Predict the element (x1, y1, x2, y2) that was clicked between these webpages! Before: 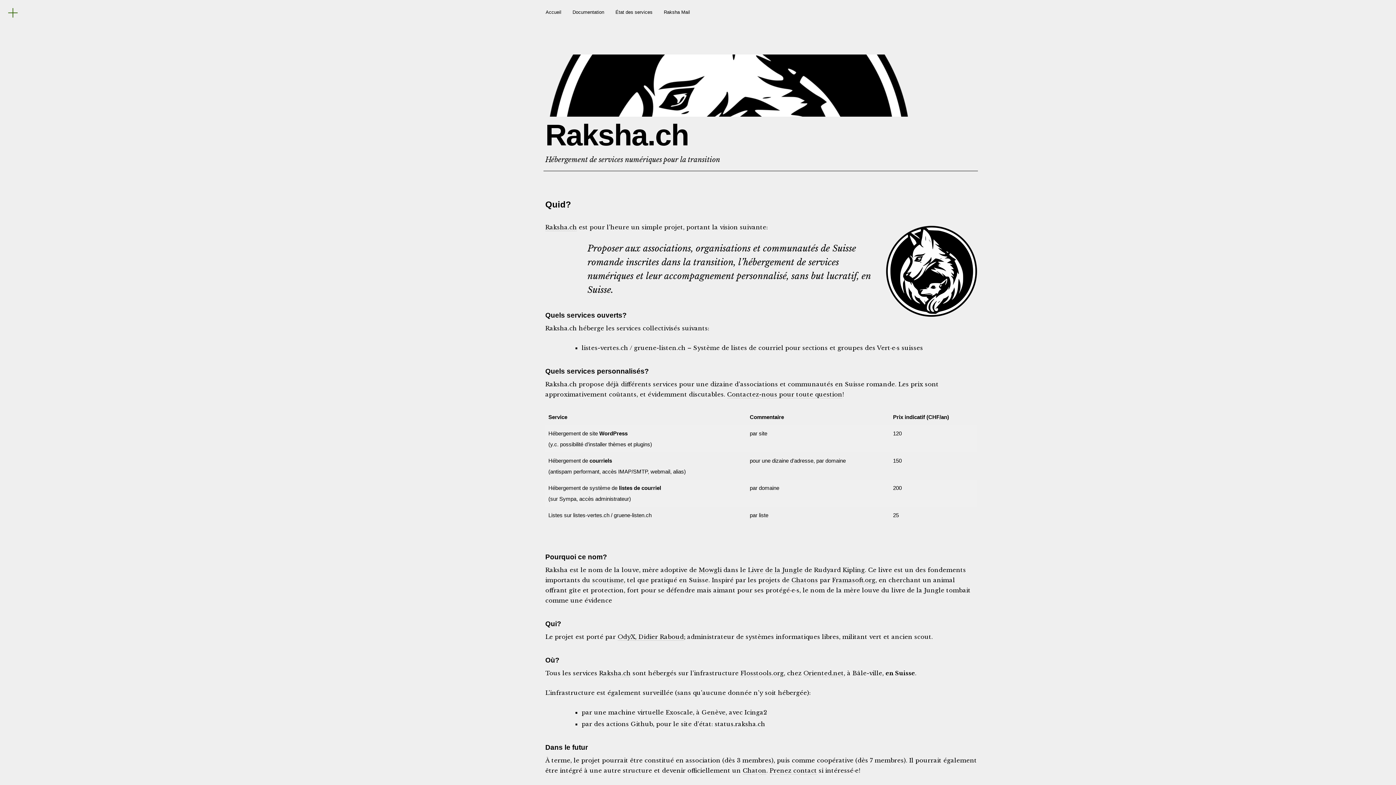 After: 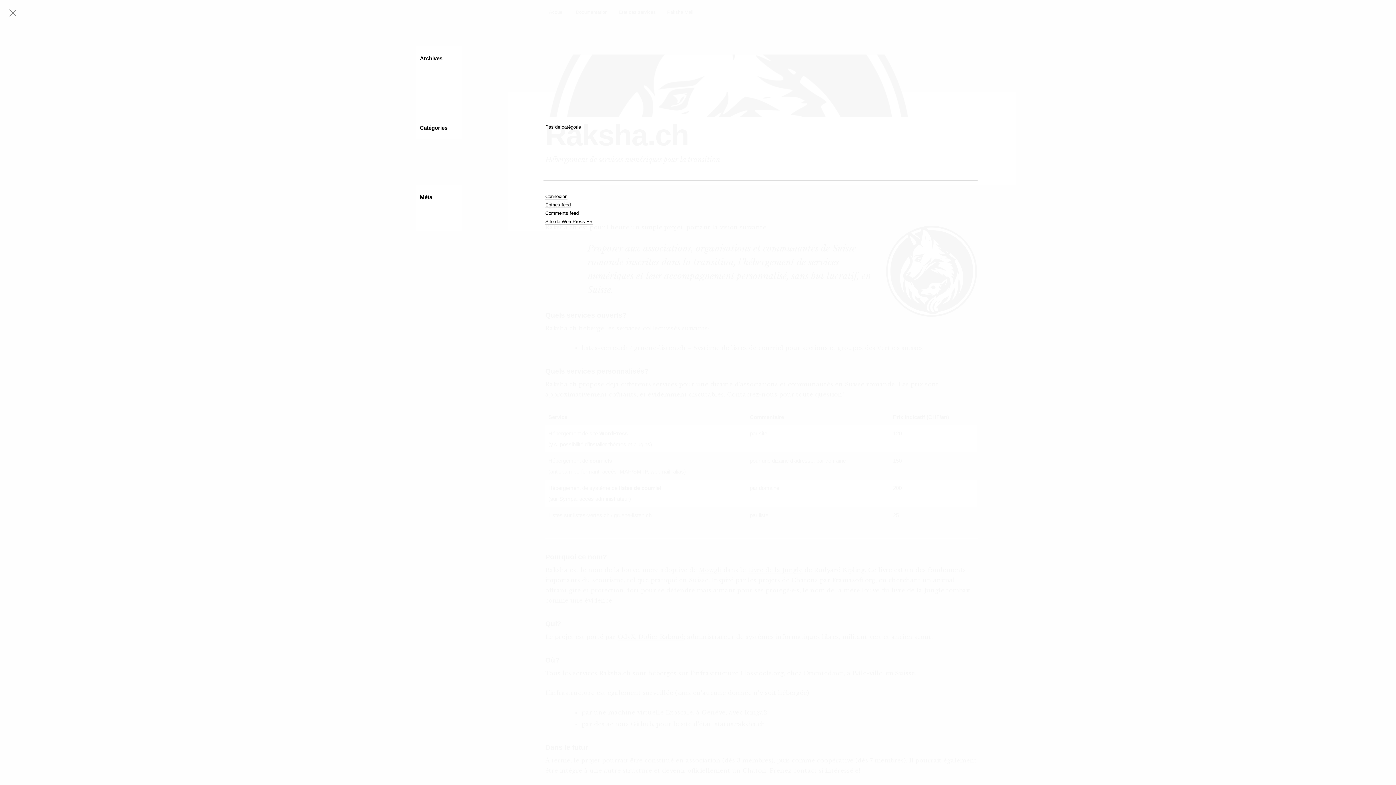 Action: label: Open bbox: (-5, -5, 30, 30)